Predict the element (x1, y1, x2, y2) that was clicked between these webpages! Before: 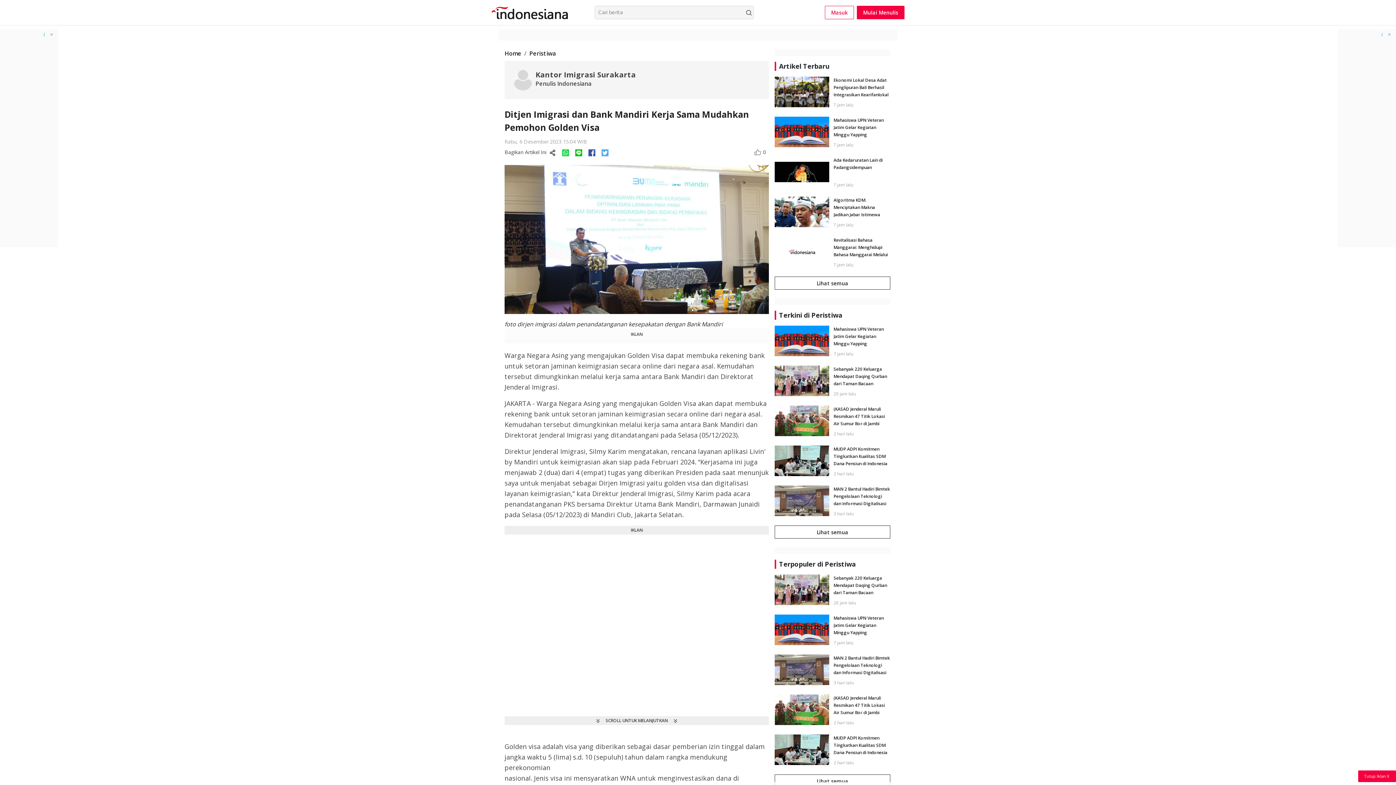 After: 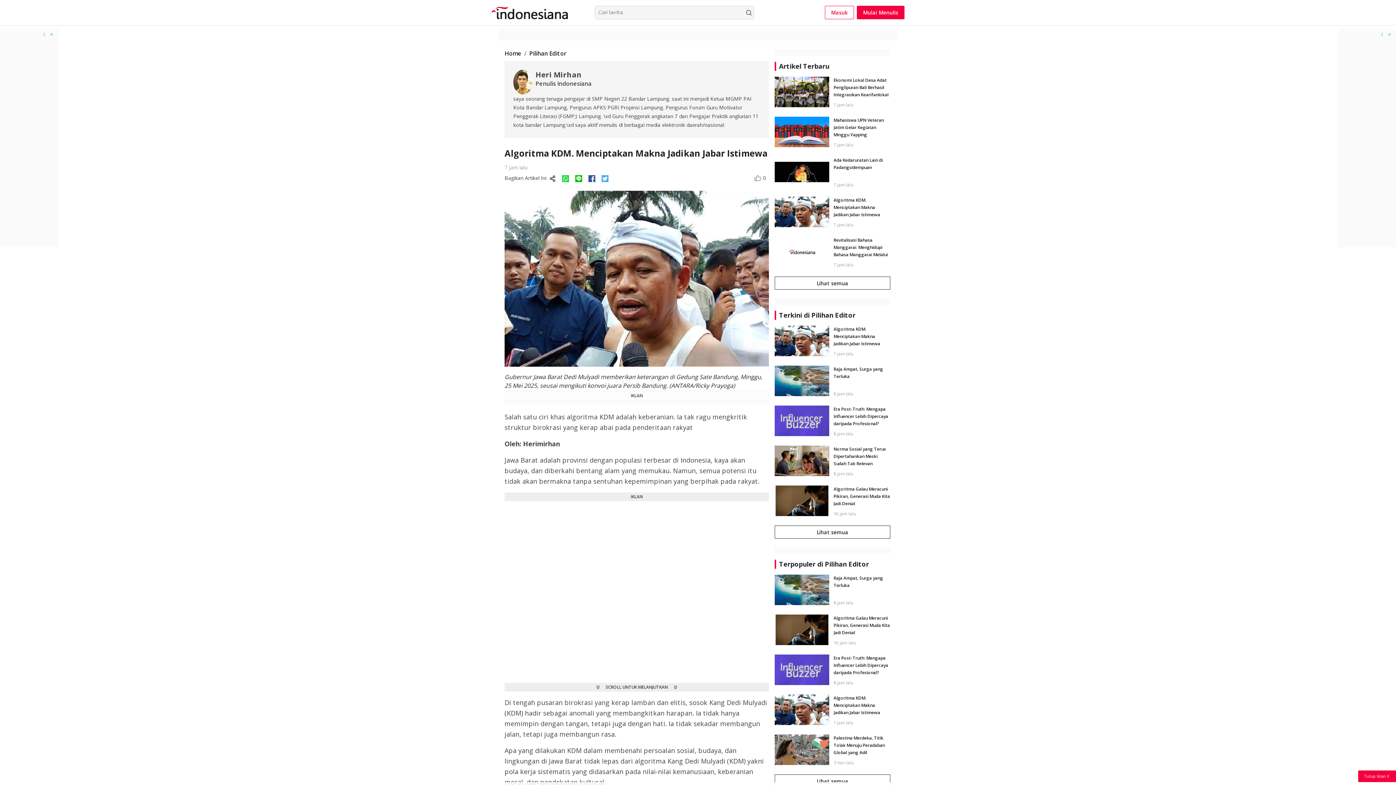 Action: bbox: (833, 197, 880, 217) label: Algoritma KDM. Menciptakan Makna Jadikan Jabar Istimewa